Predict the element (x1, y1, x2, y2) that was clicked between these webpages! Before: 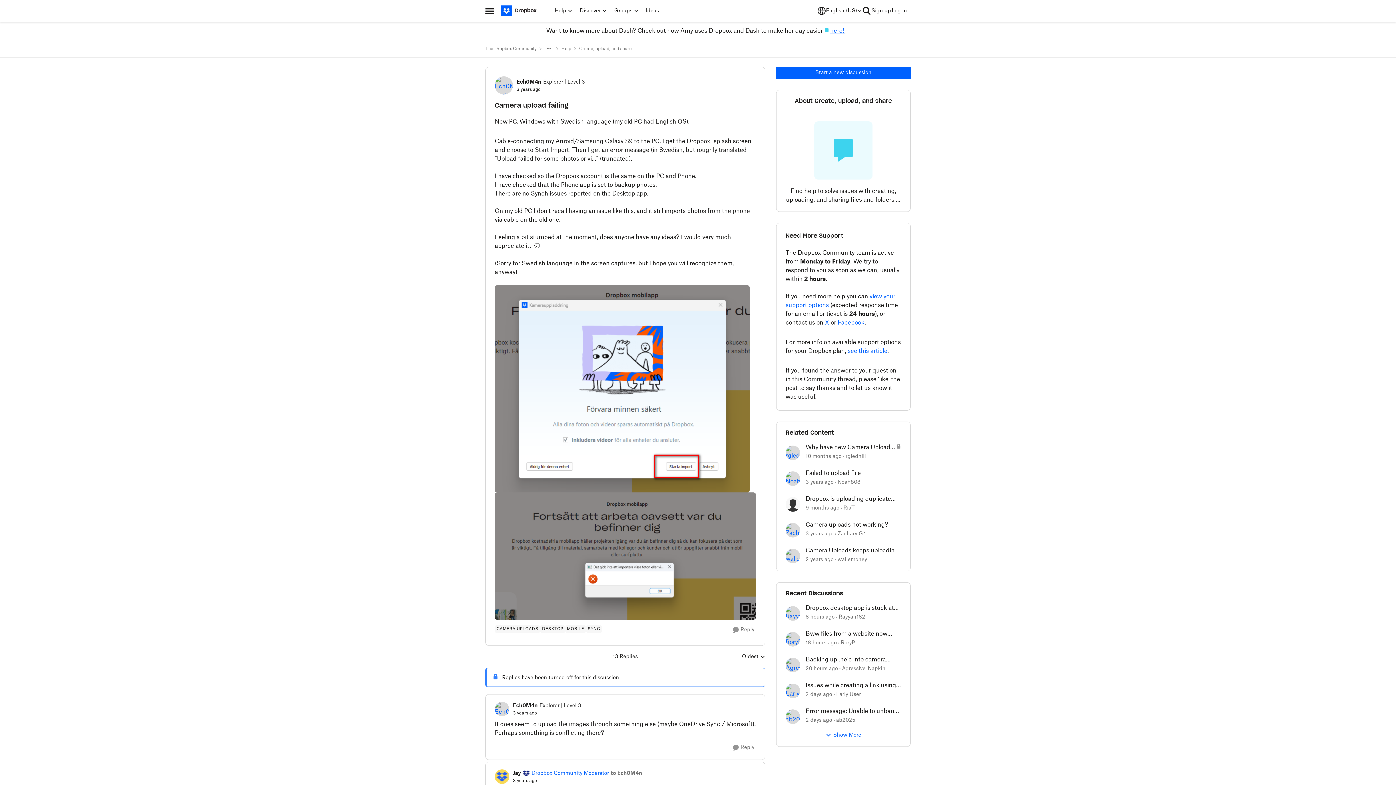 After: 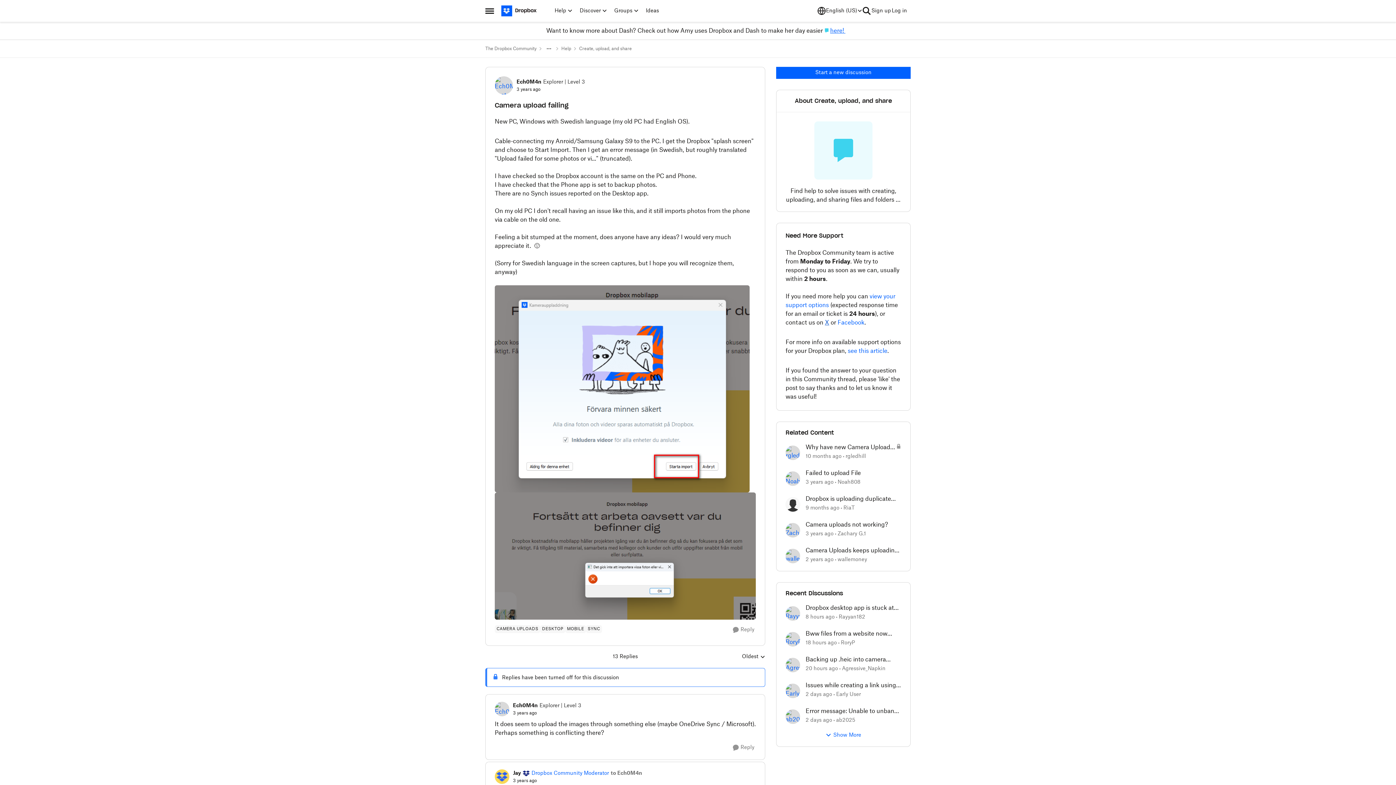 Action: bbox: (825, 320, 829, 325) label: X